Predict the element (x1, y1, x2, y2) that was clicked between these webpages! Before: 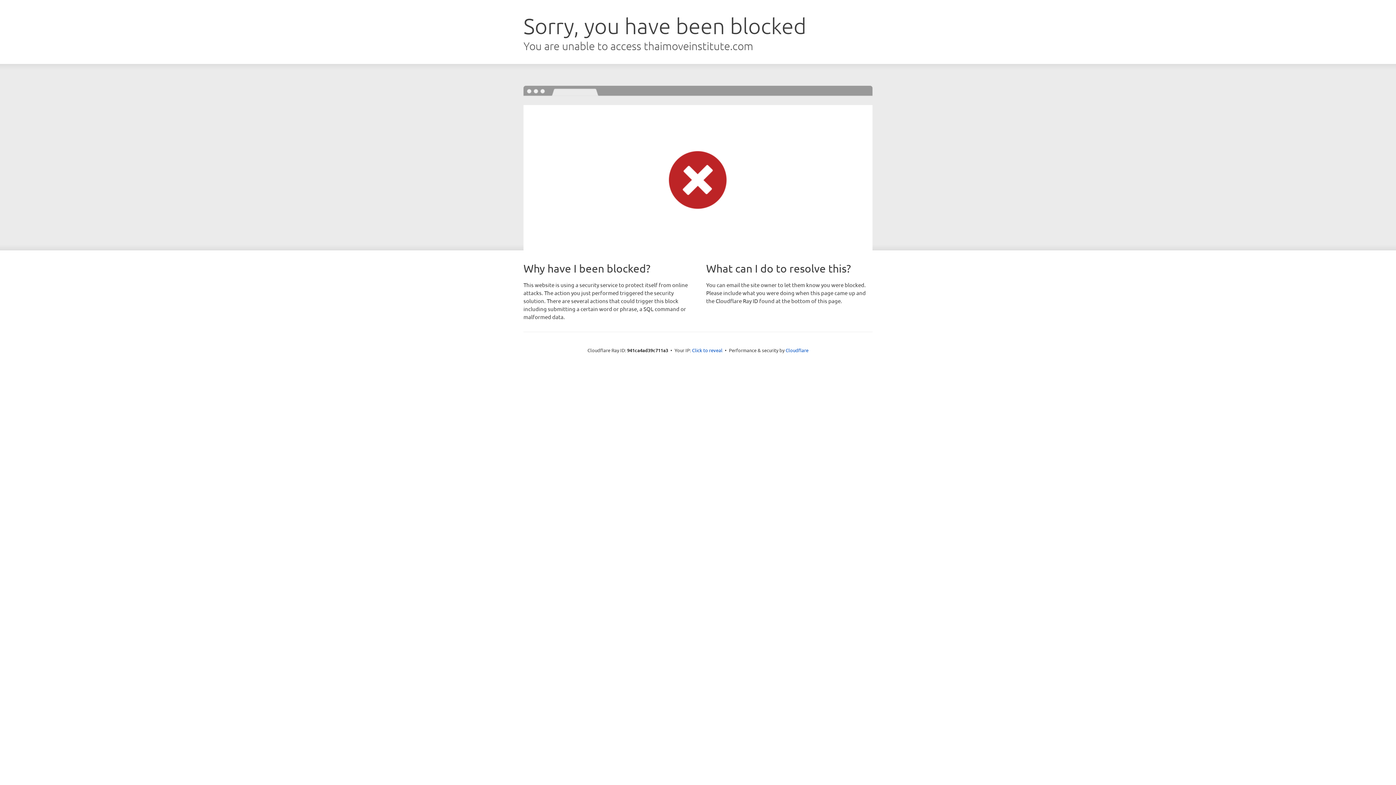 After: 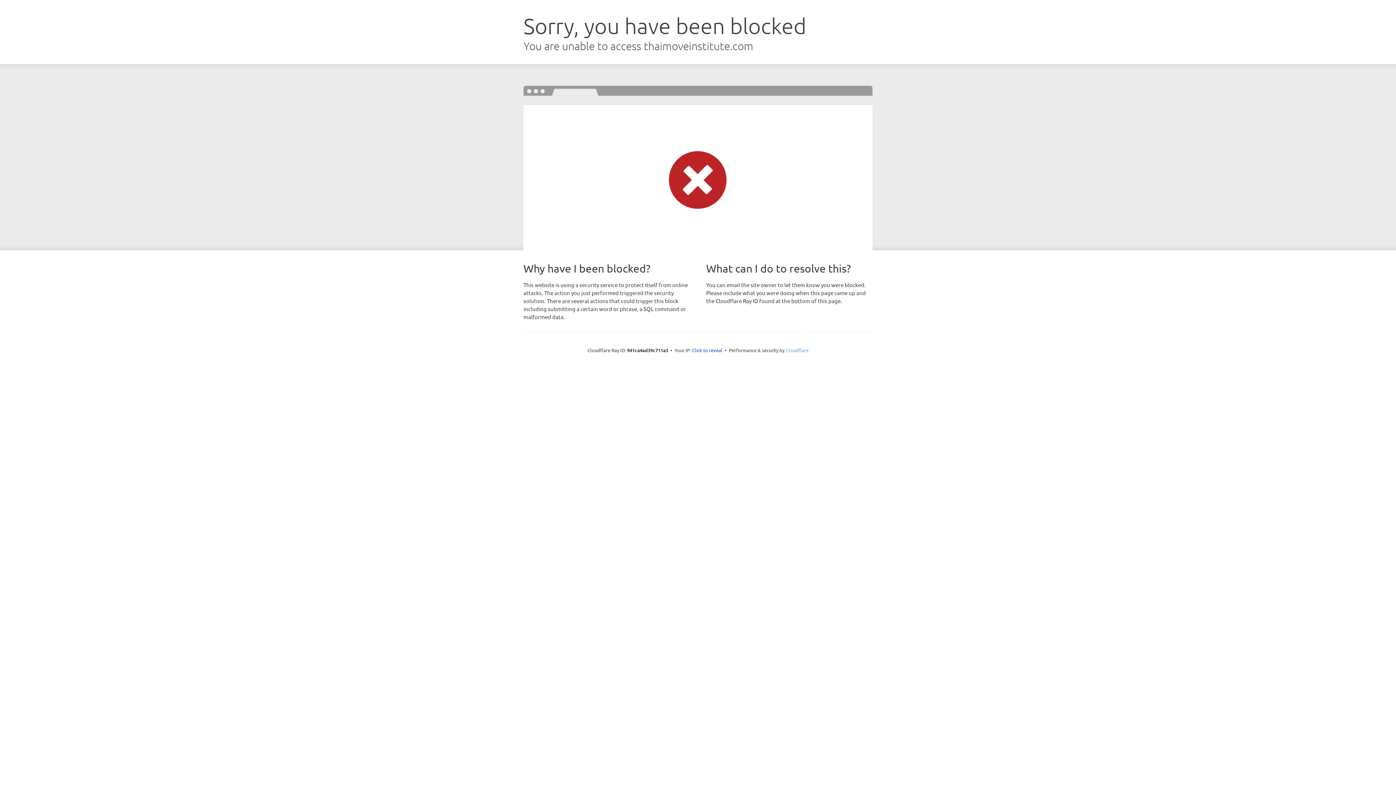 Action: label: Cloudflare bbox: (785, 347, 808, 353)